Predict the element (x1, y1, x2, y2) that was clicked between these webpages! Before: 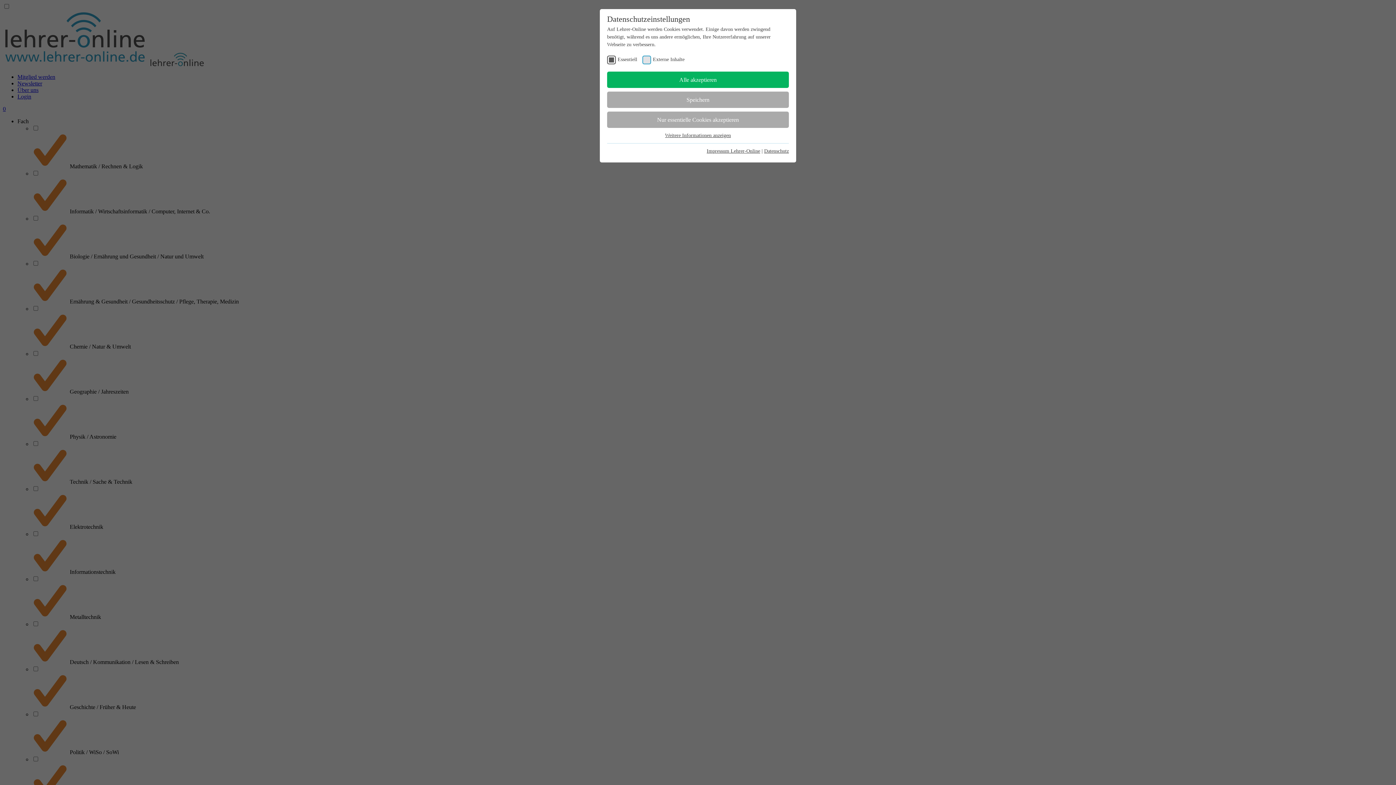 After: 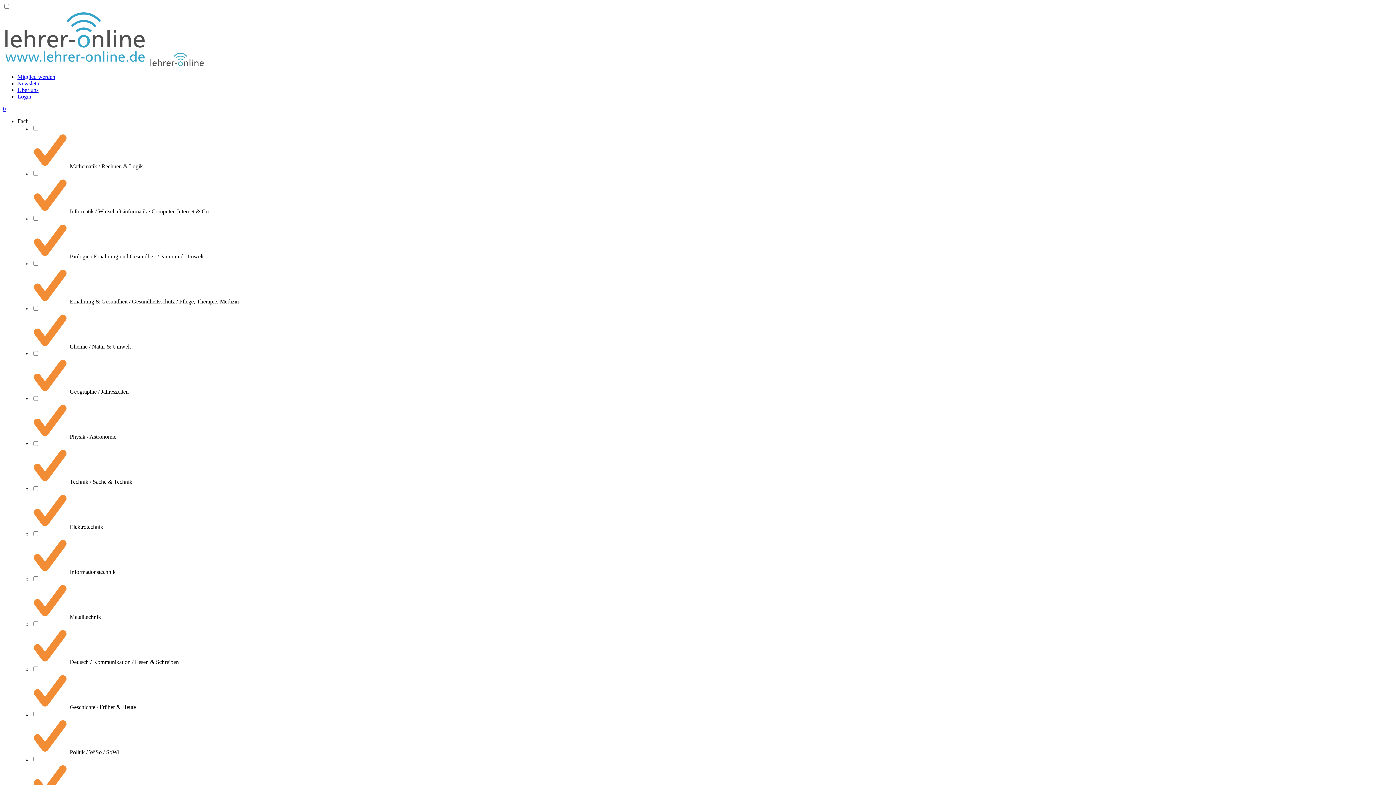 Action: bbox: (607, 111, 789, 128) label: Nur essentielle Cookies akzeptieren